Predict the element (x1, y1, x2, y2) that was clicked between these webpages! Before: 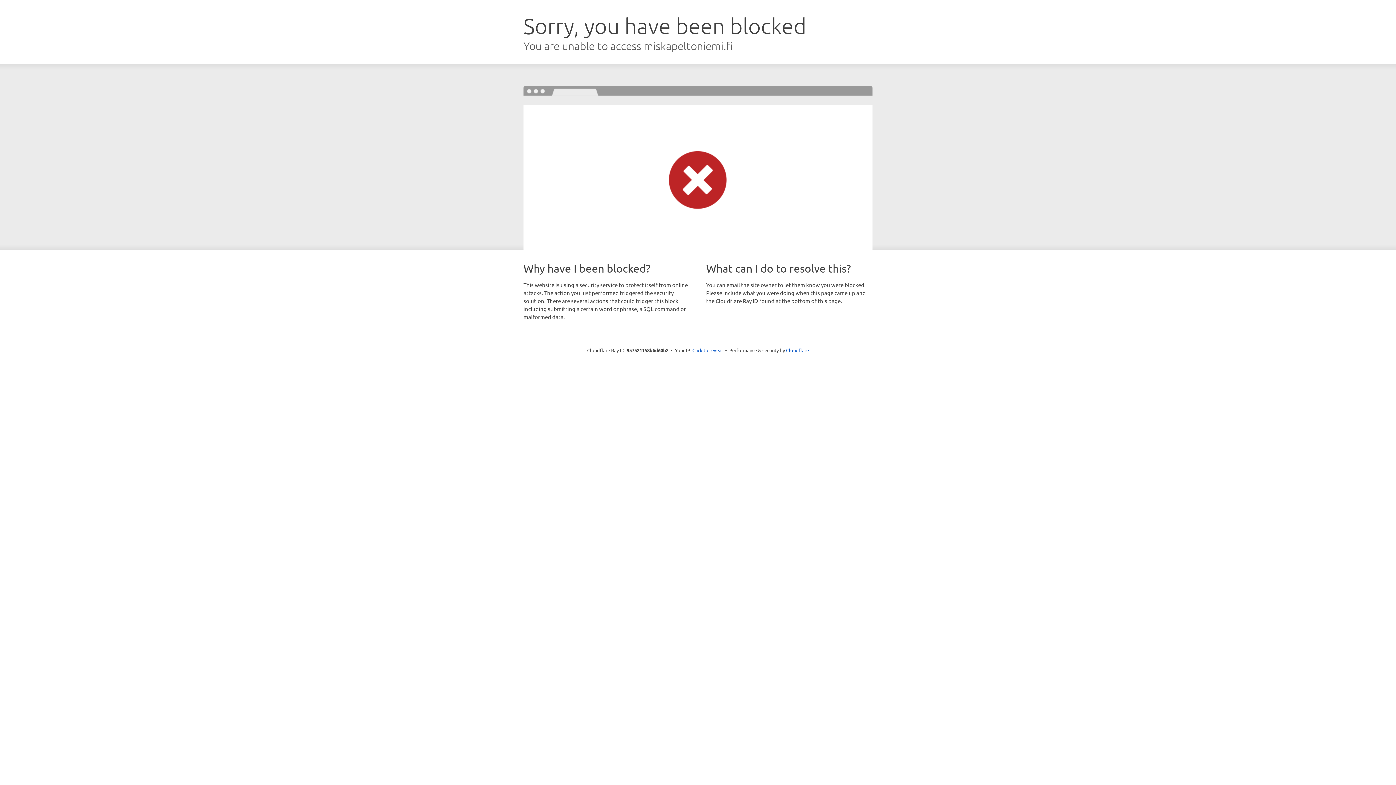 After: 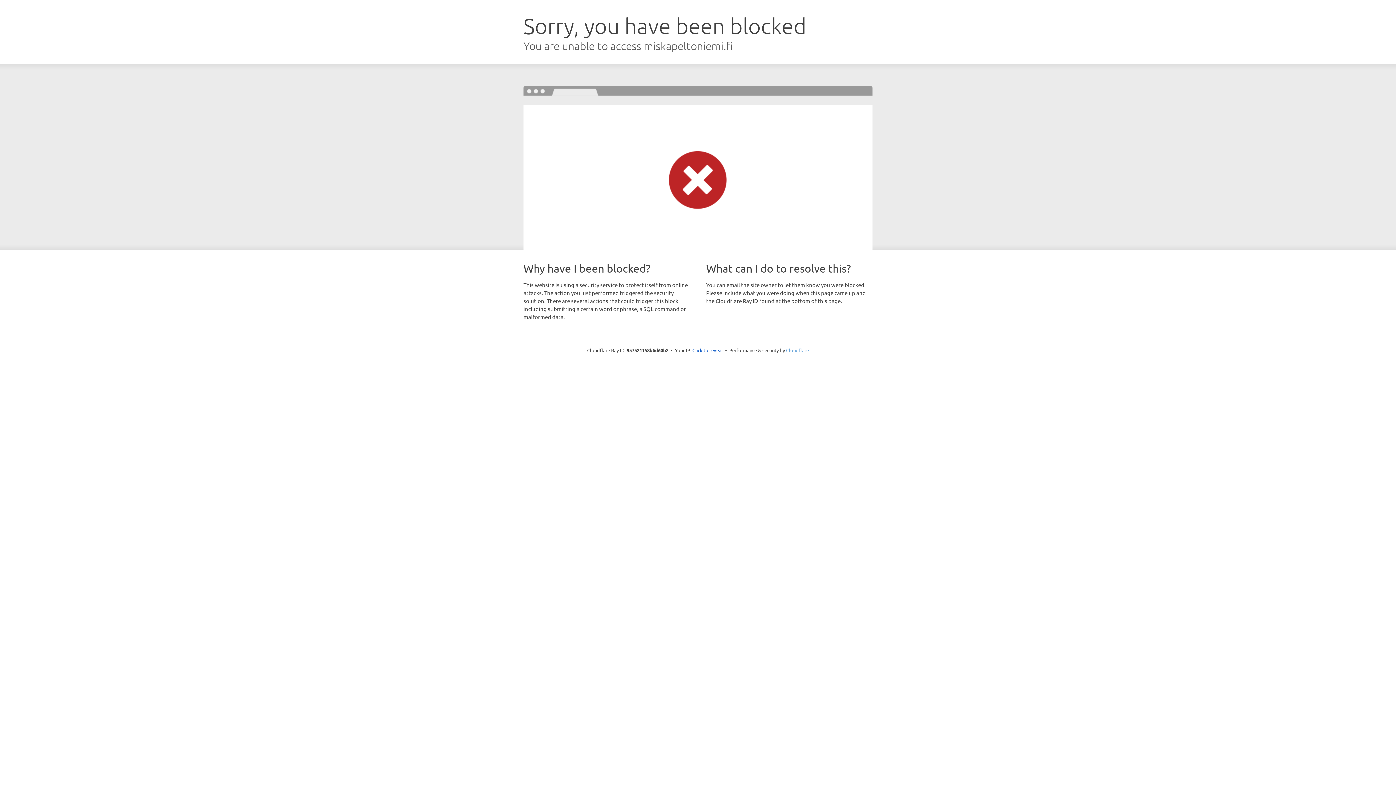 Action: label: Cloudflare bbox: (786, 347, 809, 353)